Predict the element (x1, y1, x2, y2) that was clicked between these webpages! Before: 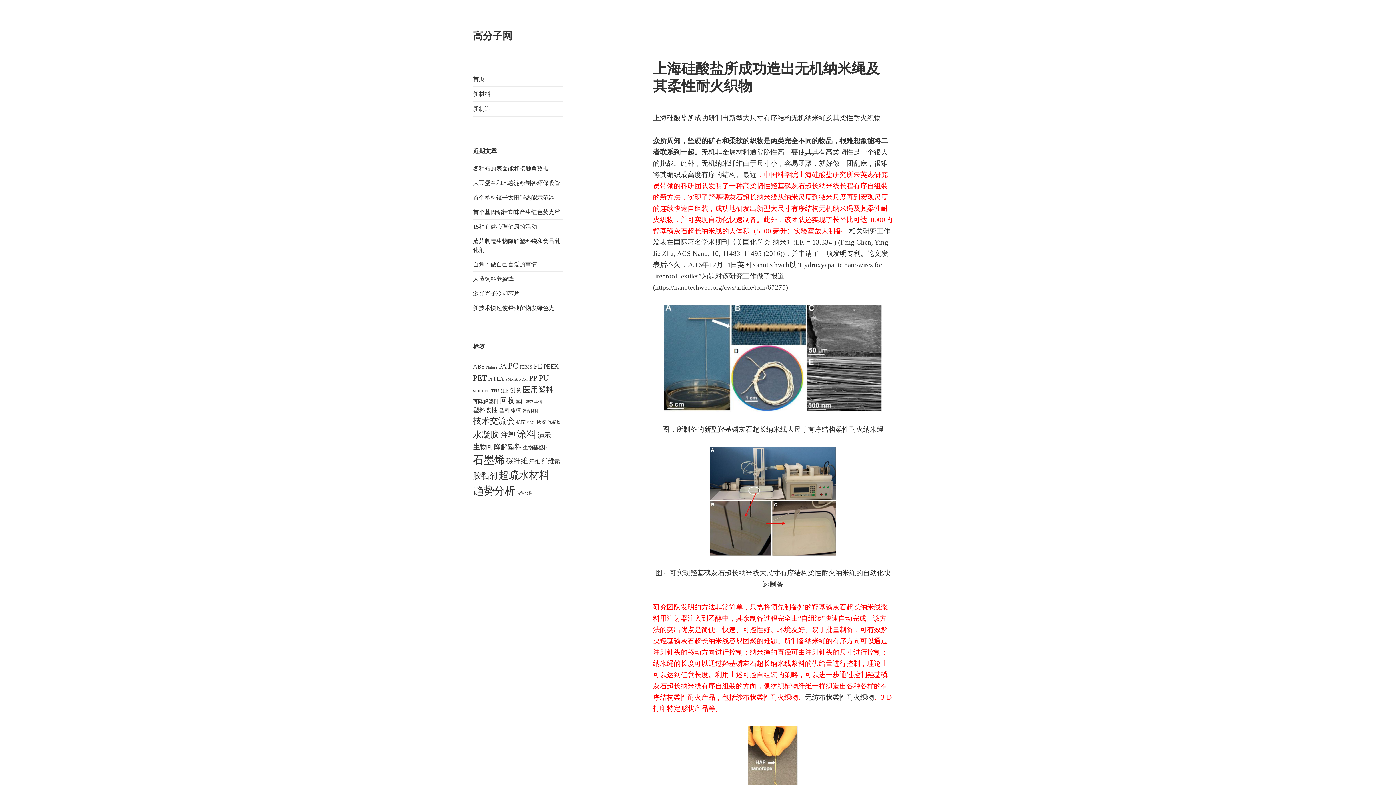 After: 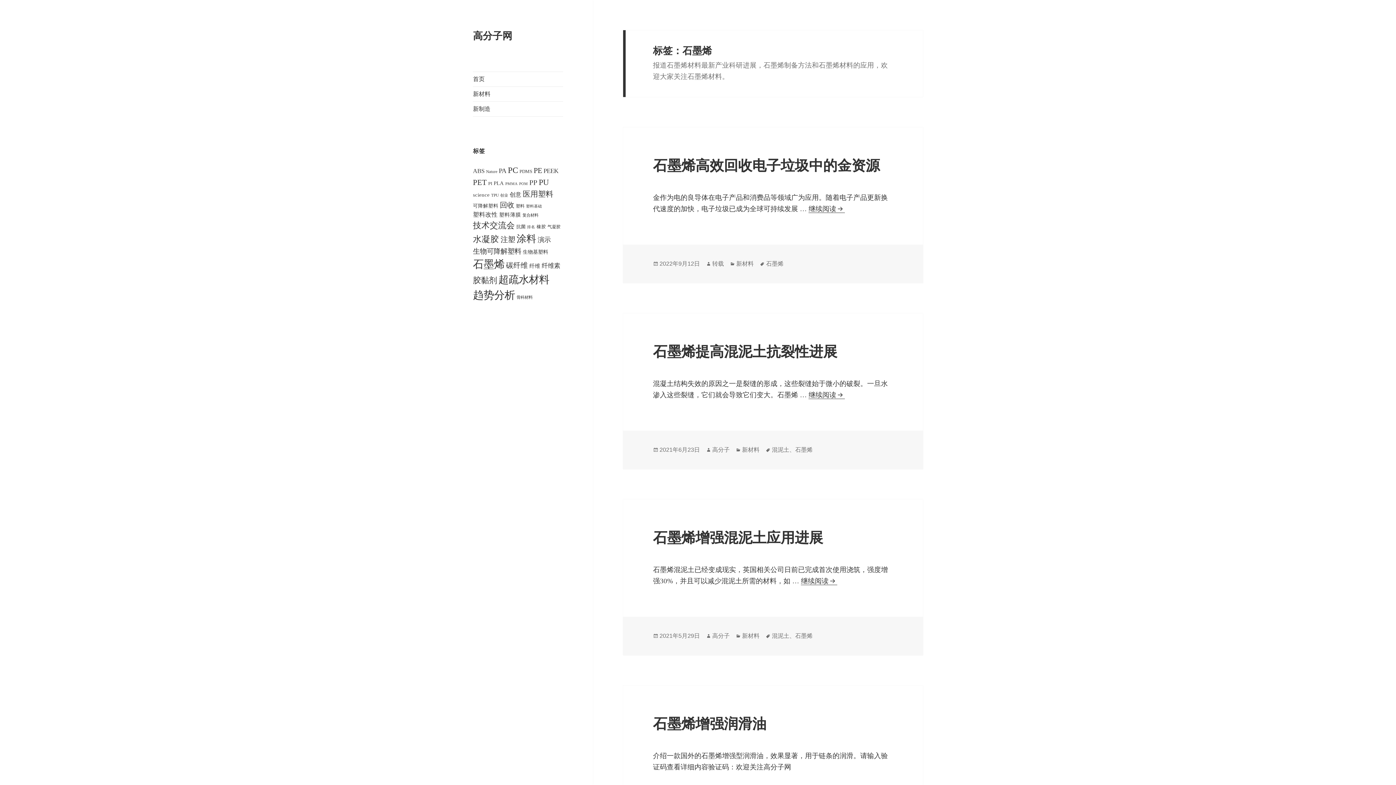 Action: bbox: (473, 454, 504, 465) label: 石墨烯 (84个项目)